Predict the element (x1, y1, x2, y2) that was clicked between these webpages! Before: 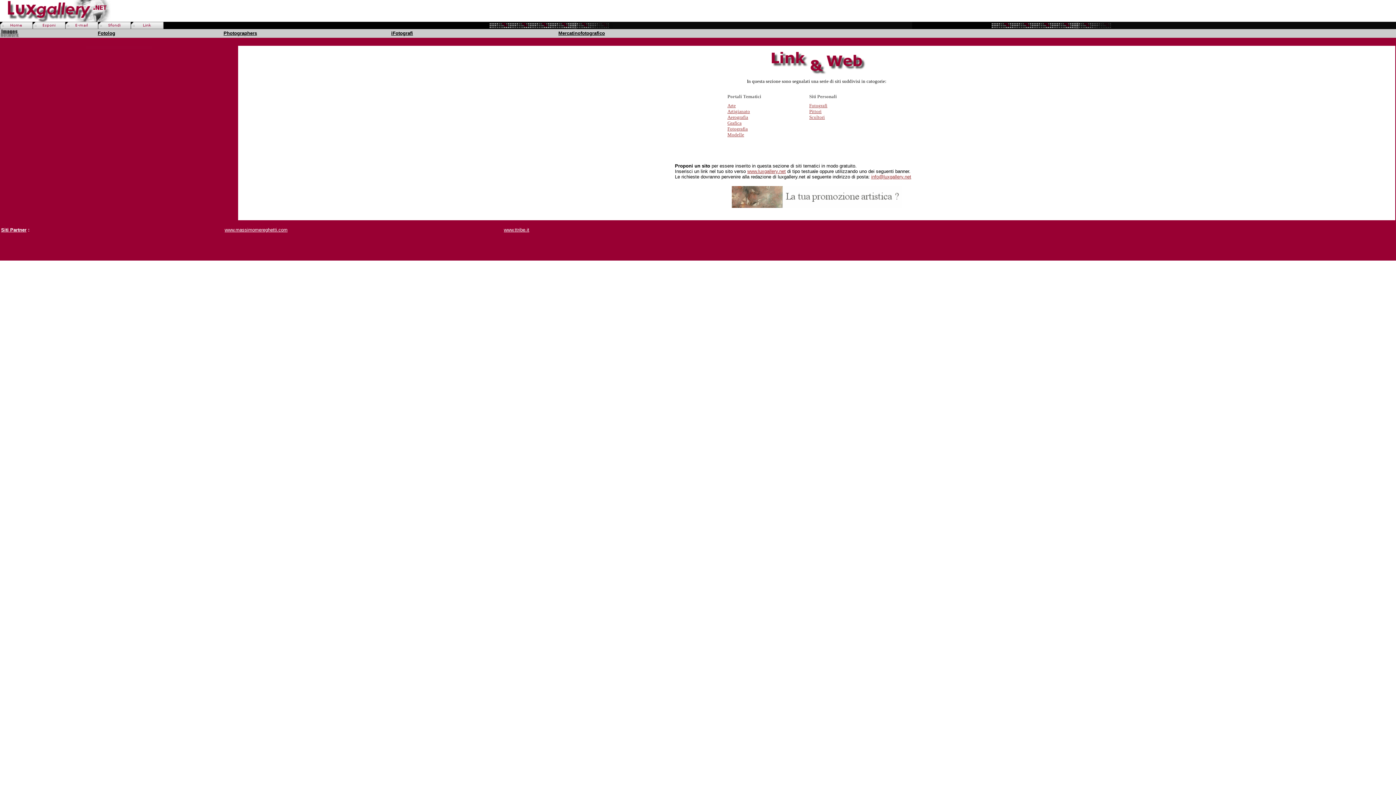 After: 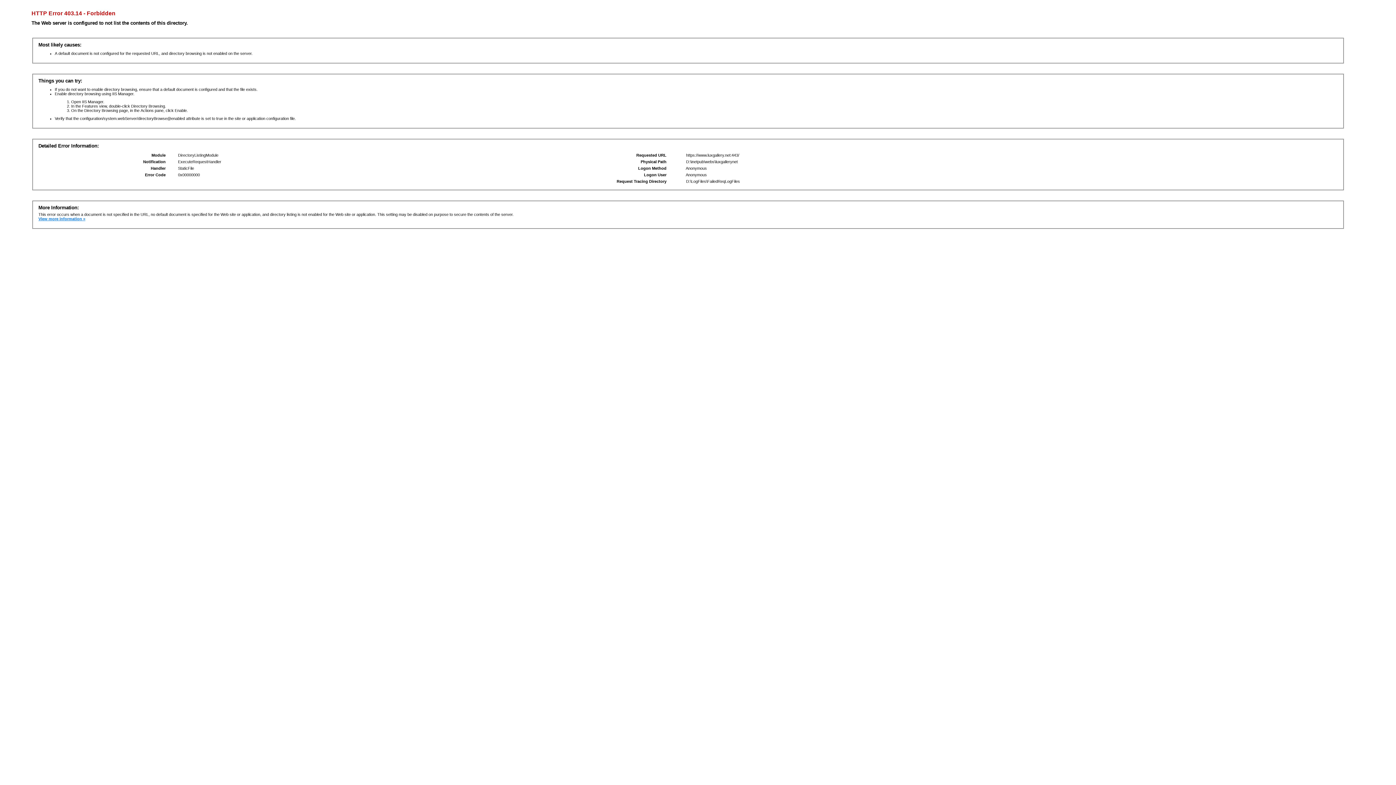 Action: bbox: (747, 168, 786, 174) label: www.luxgallery.net